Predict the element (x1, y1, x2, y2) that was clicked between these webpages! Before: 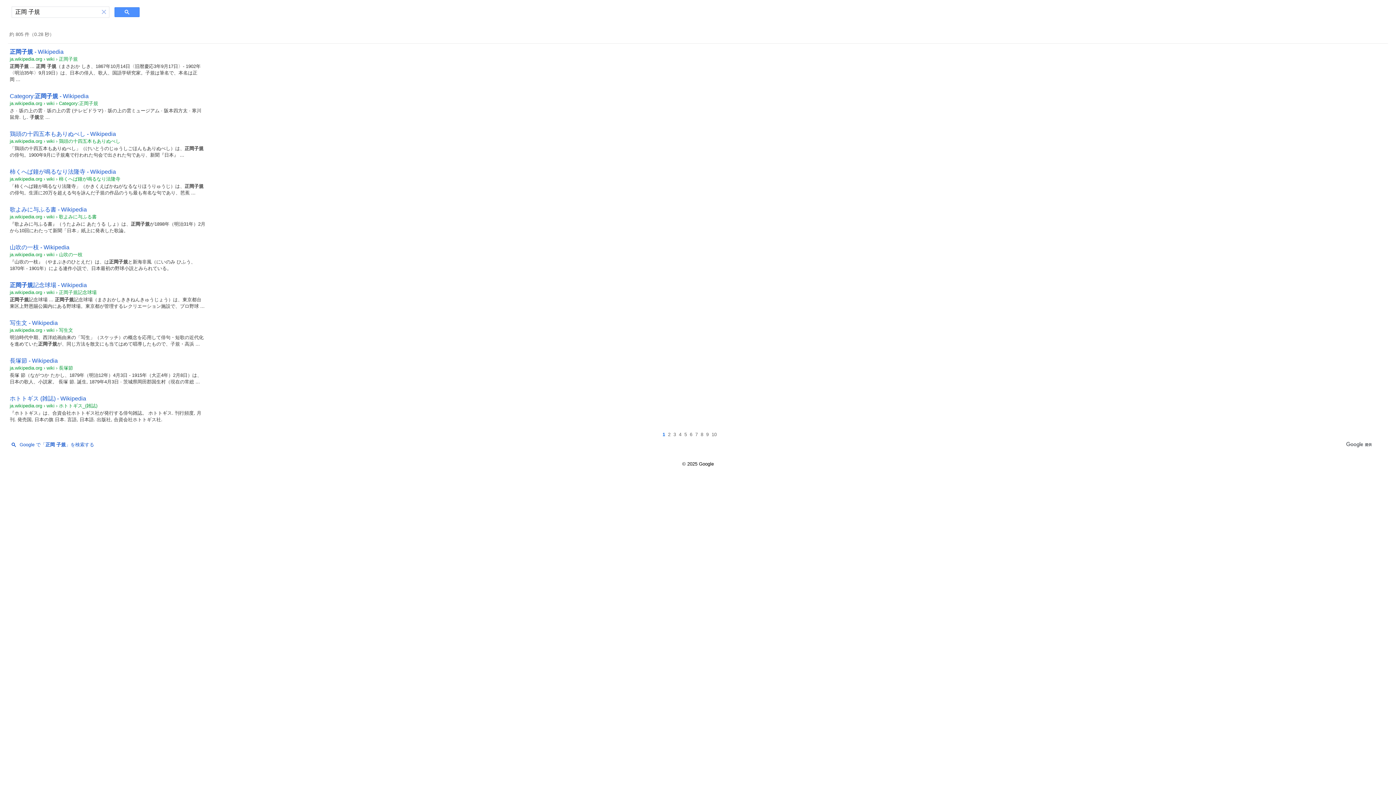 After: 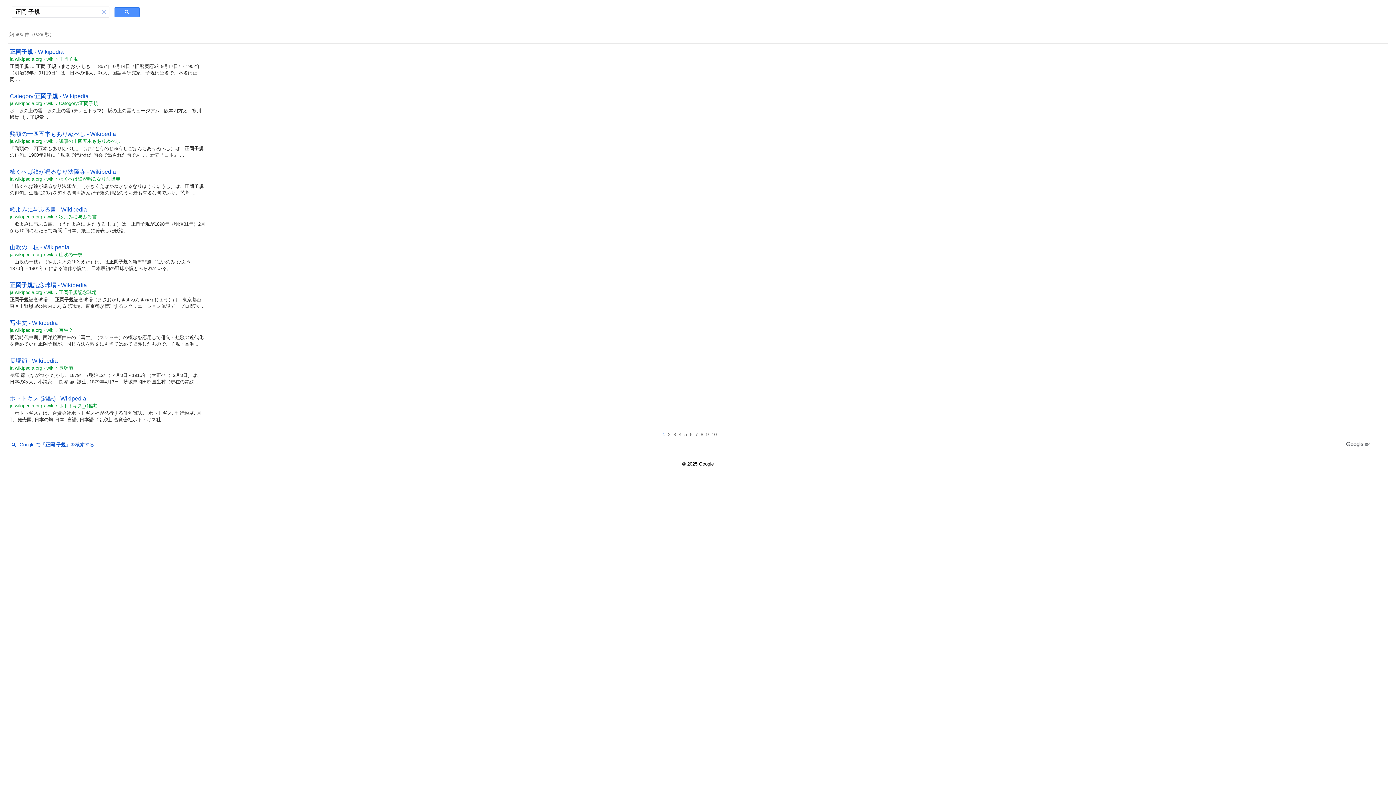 Action: label: 歌よみに与ふる書 - Wikipedia bbox: (9, 206, 86, 212)